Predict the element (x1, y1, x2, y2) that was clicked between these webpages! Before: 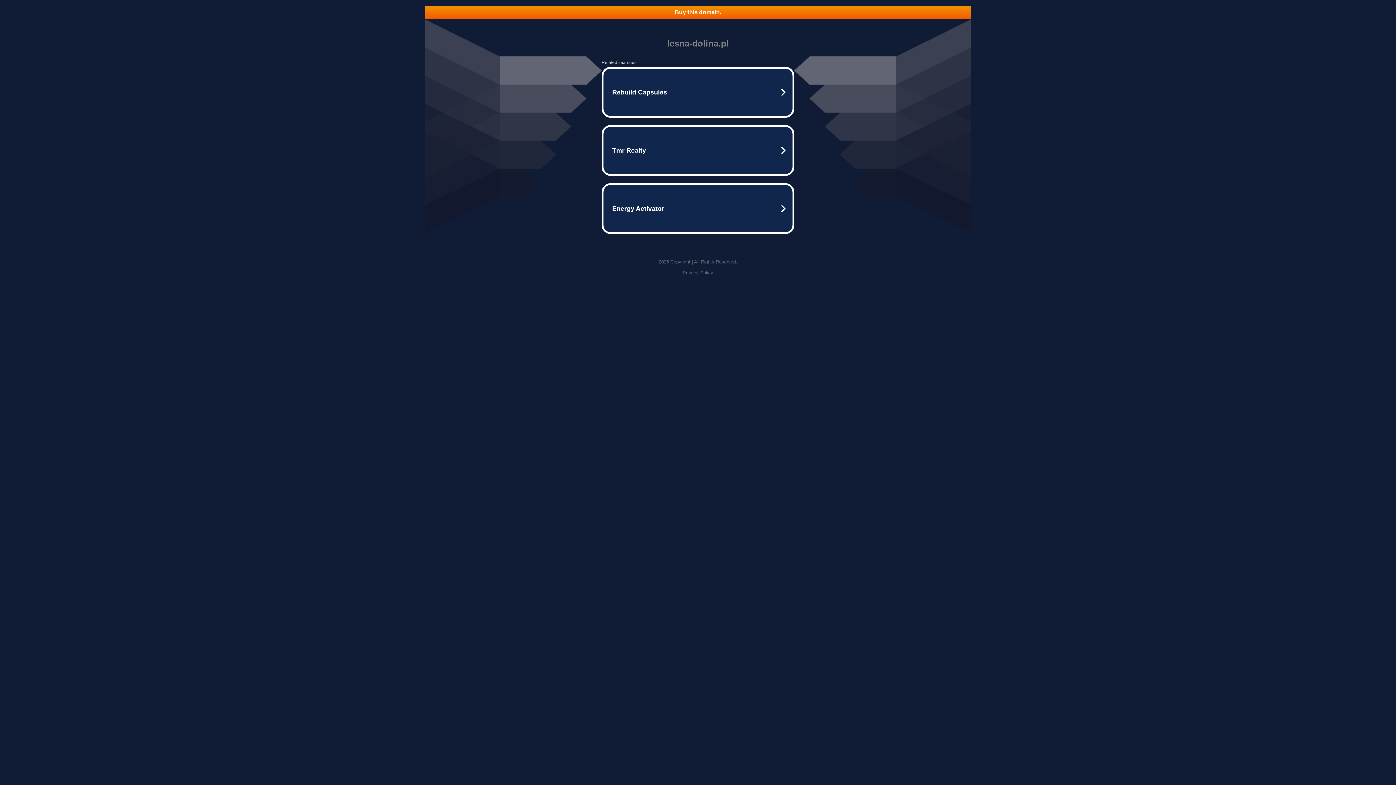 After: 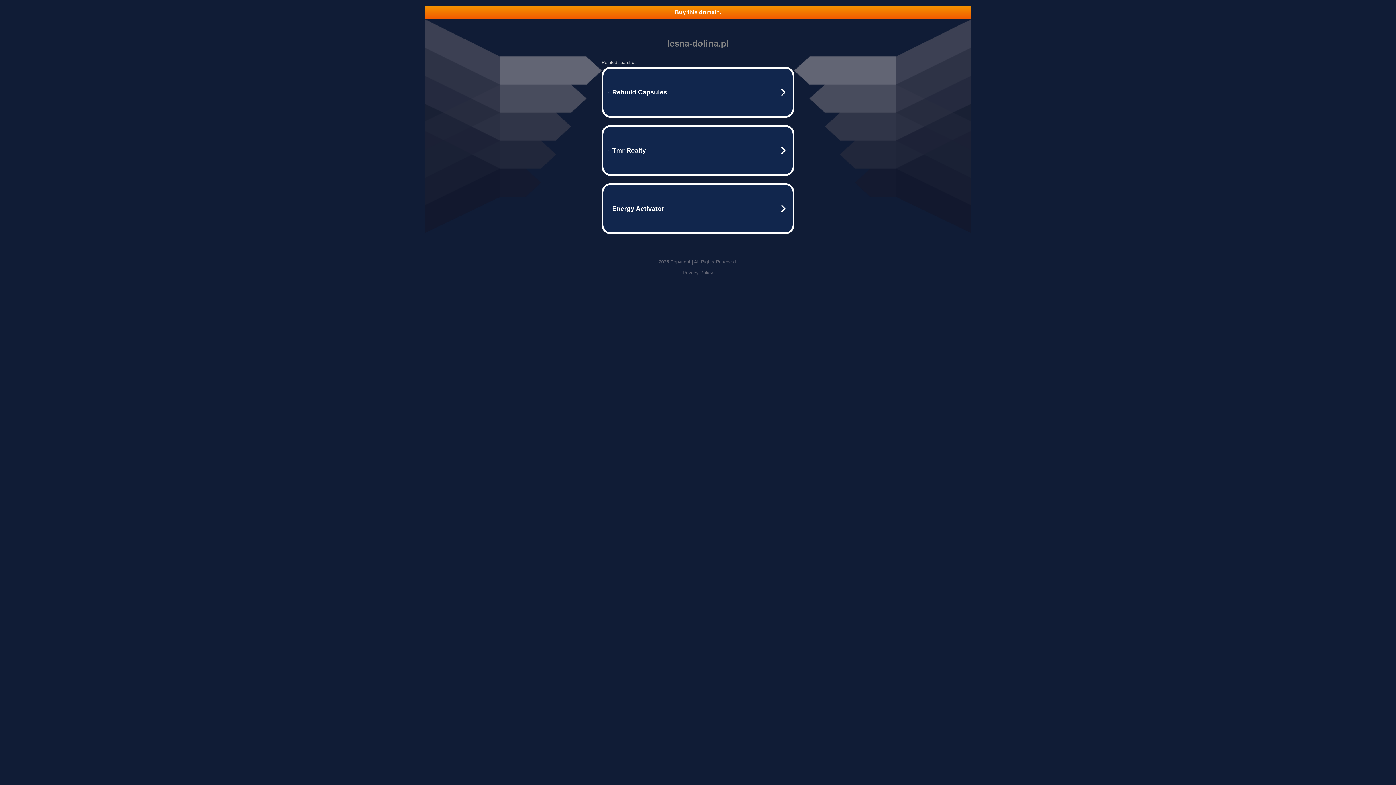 Action: label: Buy this domain. bbox: (425, 5, 970, 18)